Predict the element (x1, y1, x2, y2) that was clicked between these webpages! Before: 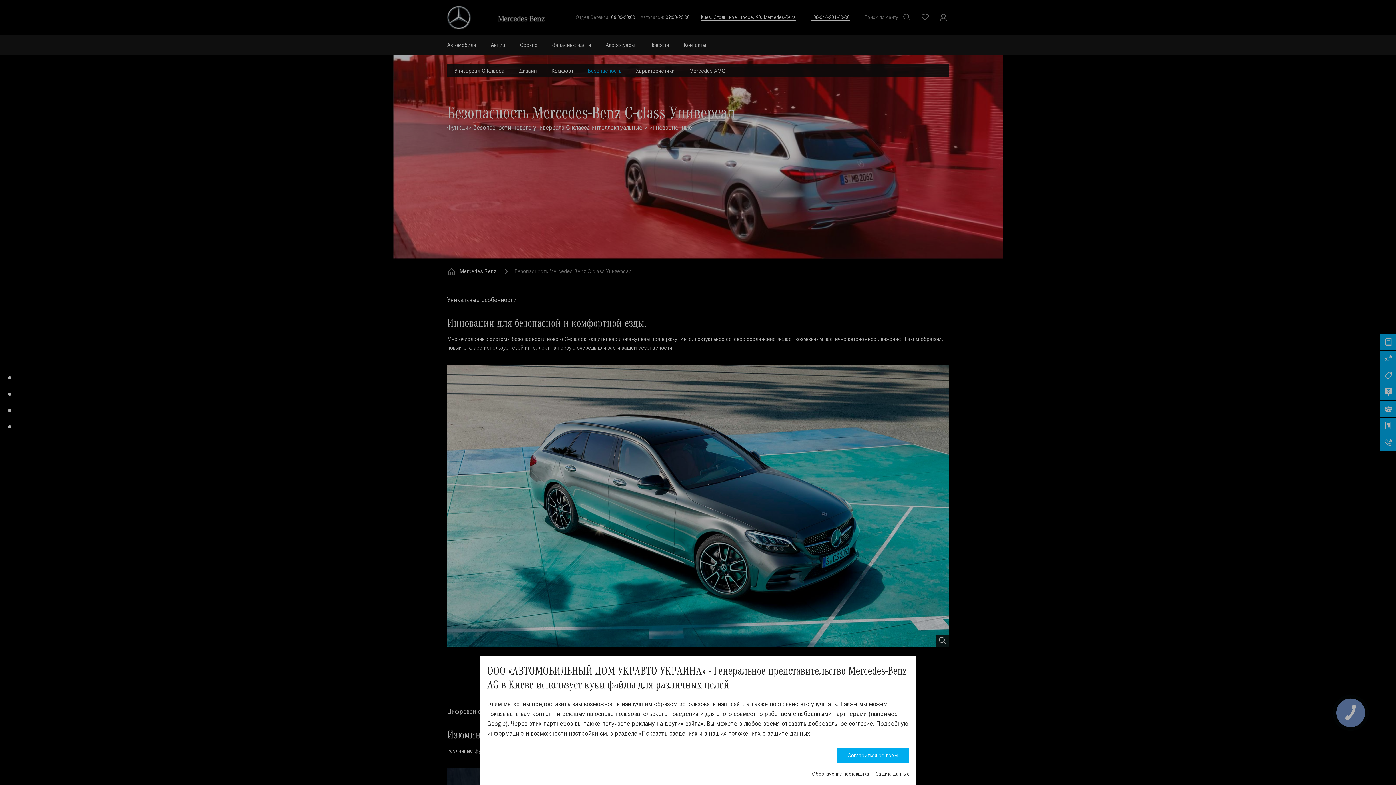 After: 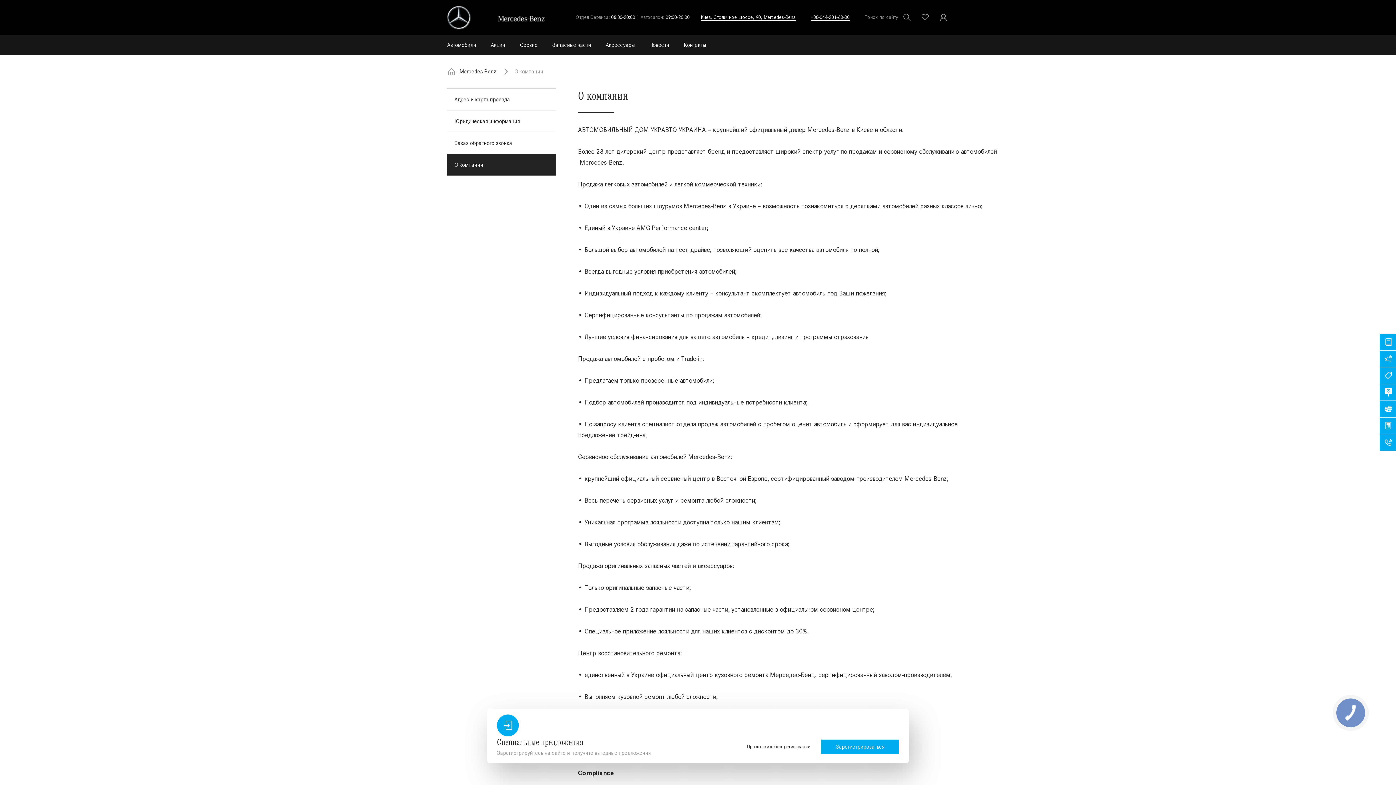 Action: label: Обозначение поставщика bbox: (812, 771, 869, 777)